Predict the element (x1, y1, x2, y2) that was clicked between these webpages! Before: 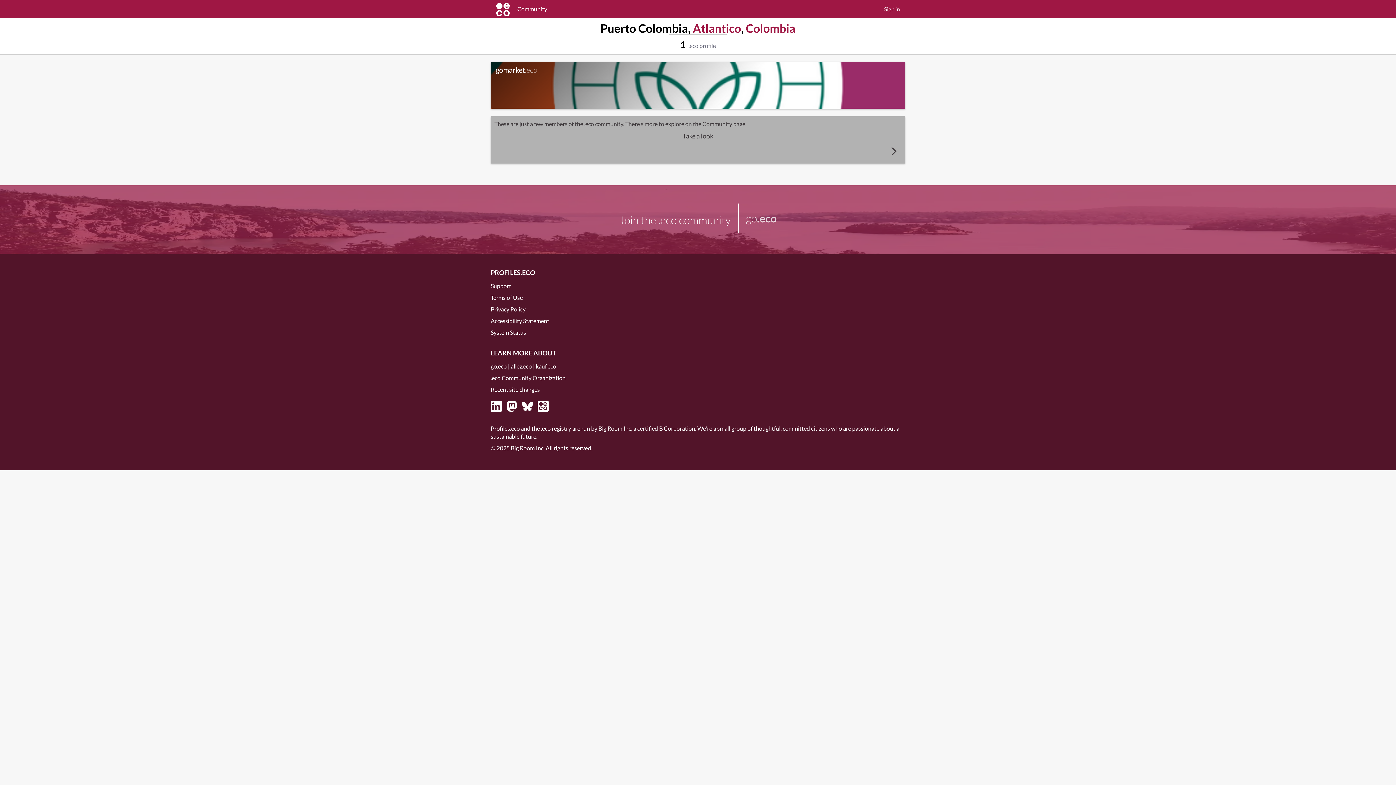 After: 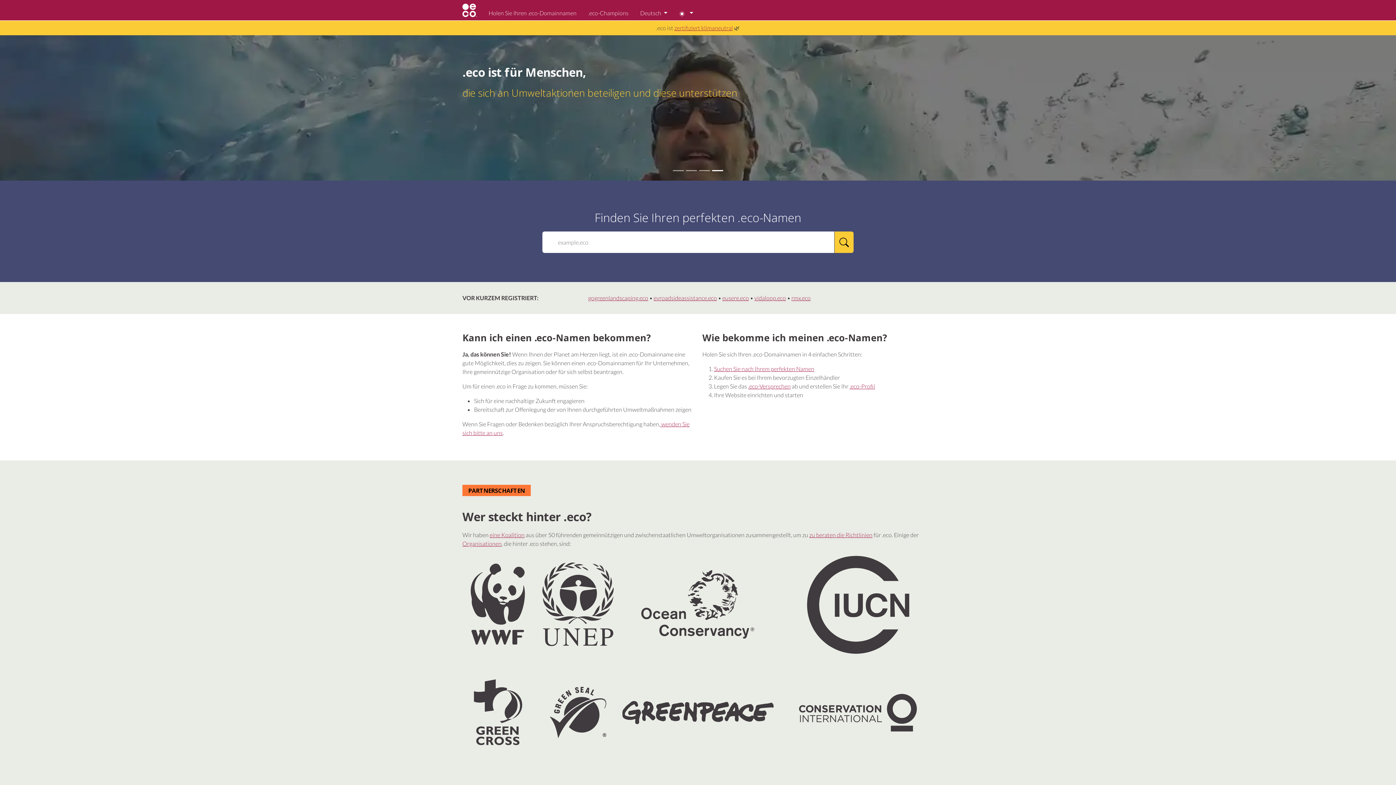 Action: bbox: (536, 362, 556, 369) label: kauf.eco